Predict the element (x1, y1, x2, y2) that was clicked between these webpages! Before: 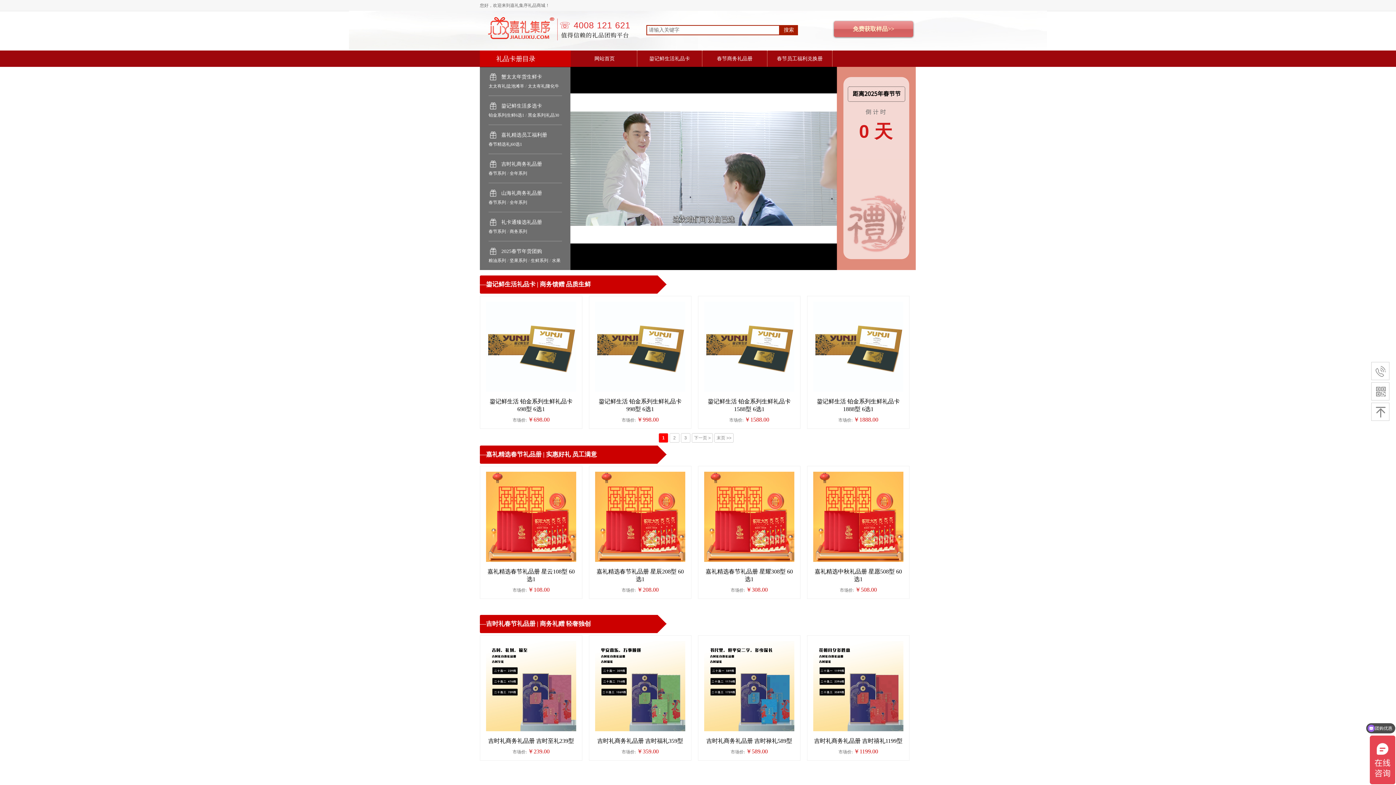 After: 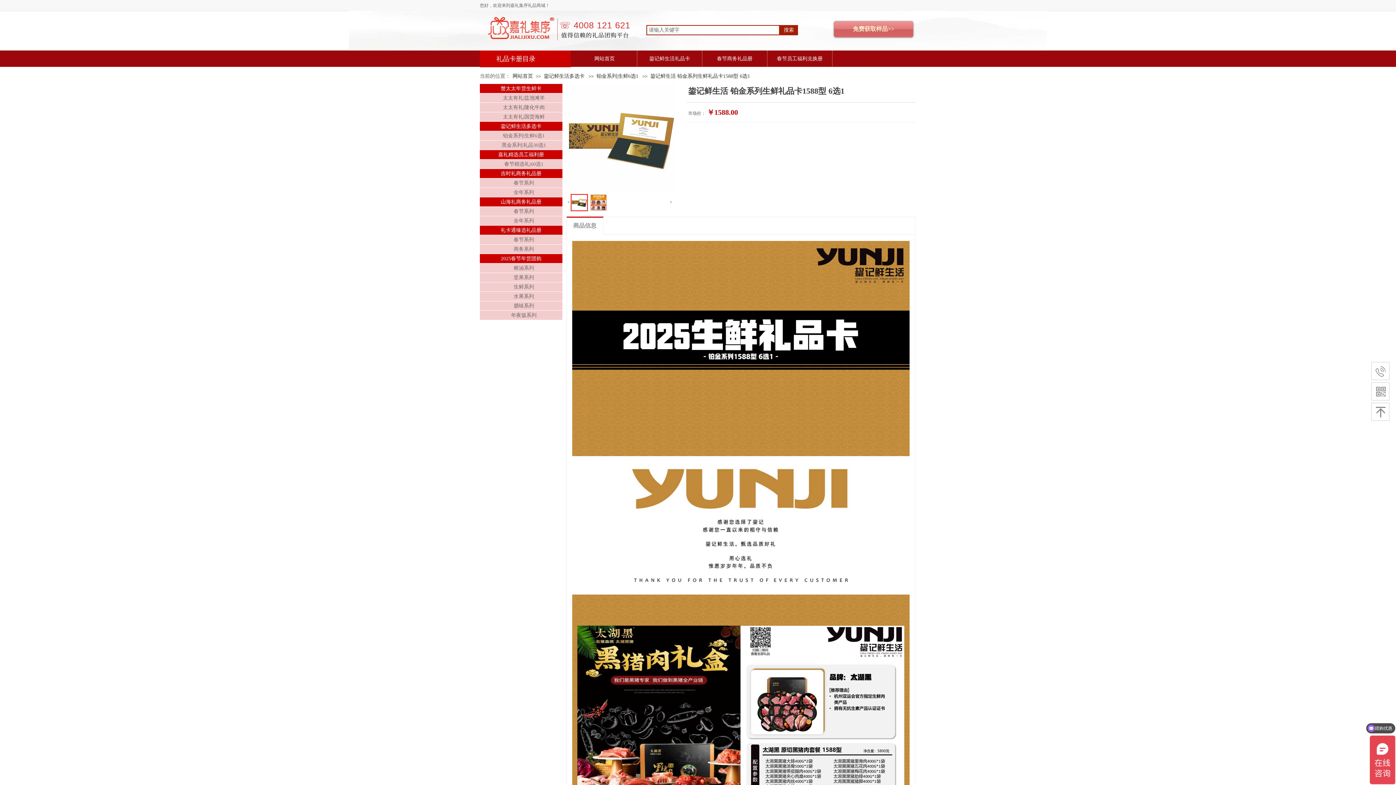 Action: bbox: (704, 301, 794, 392)